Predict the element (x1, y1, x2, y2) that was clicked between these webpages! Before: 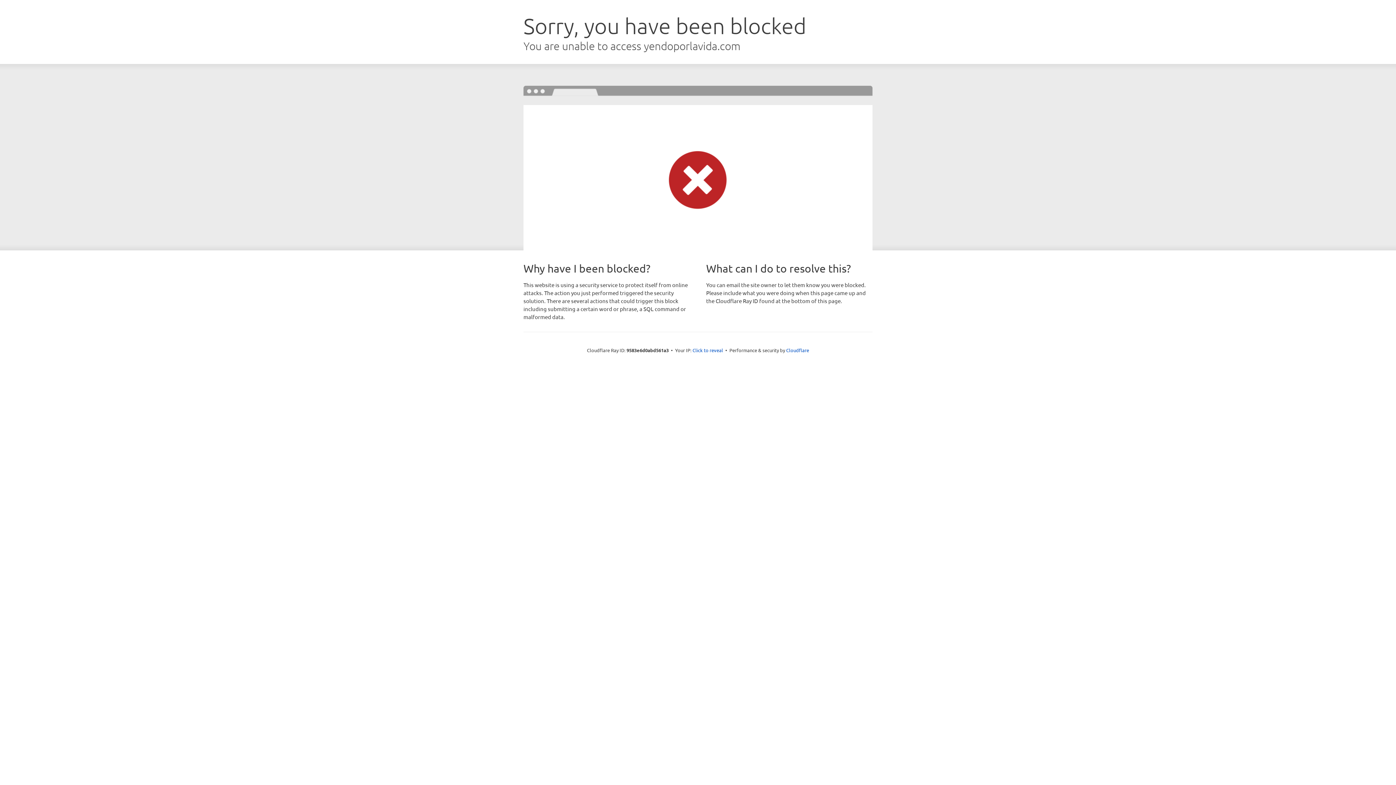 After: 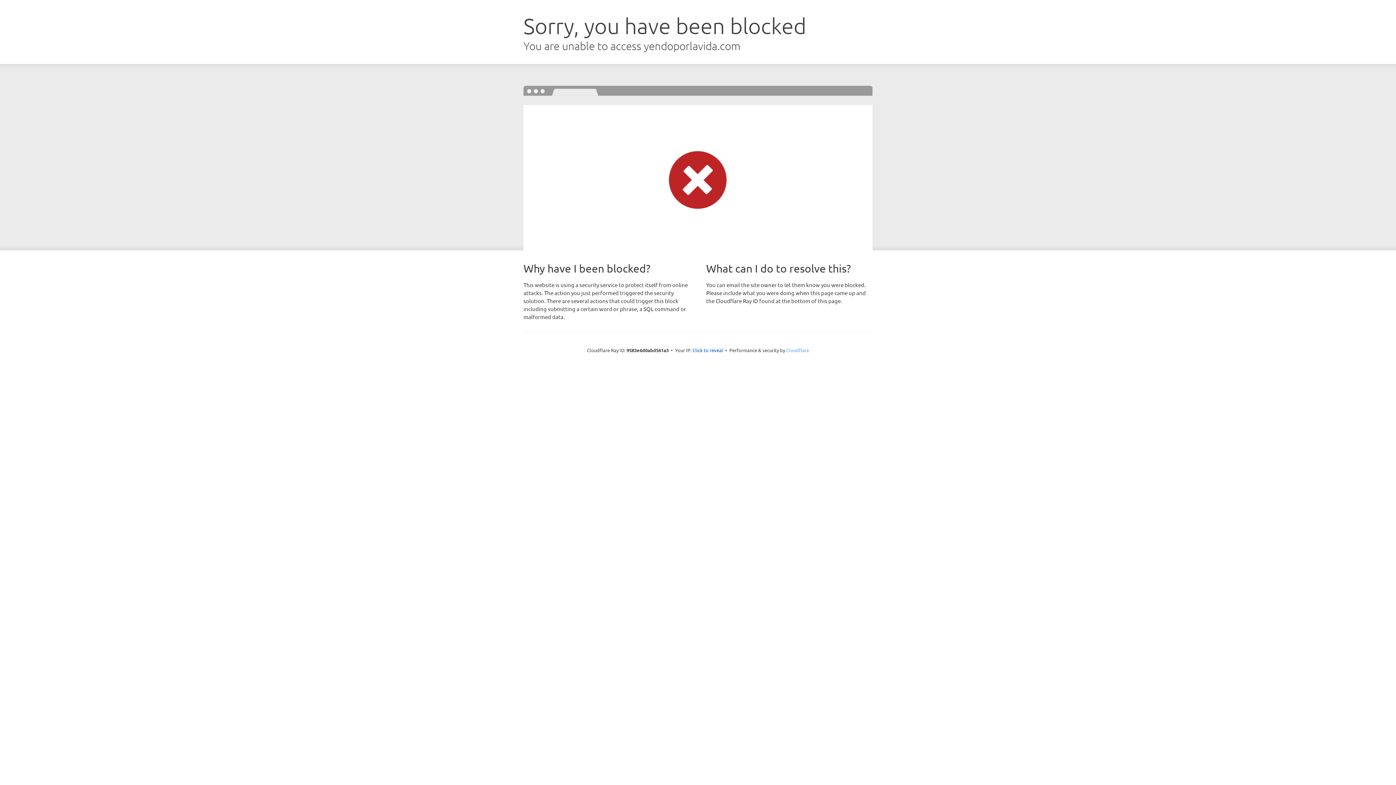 Action: bbox: (786, 347, 809, 353) label: Cloudflare